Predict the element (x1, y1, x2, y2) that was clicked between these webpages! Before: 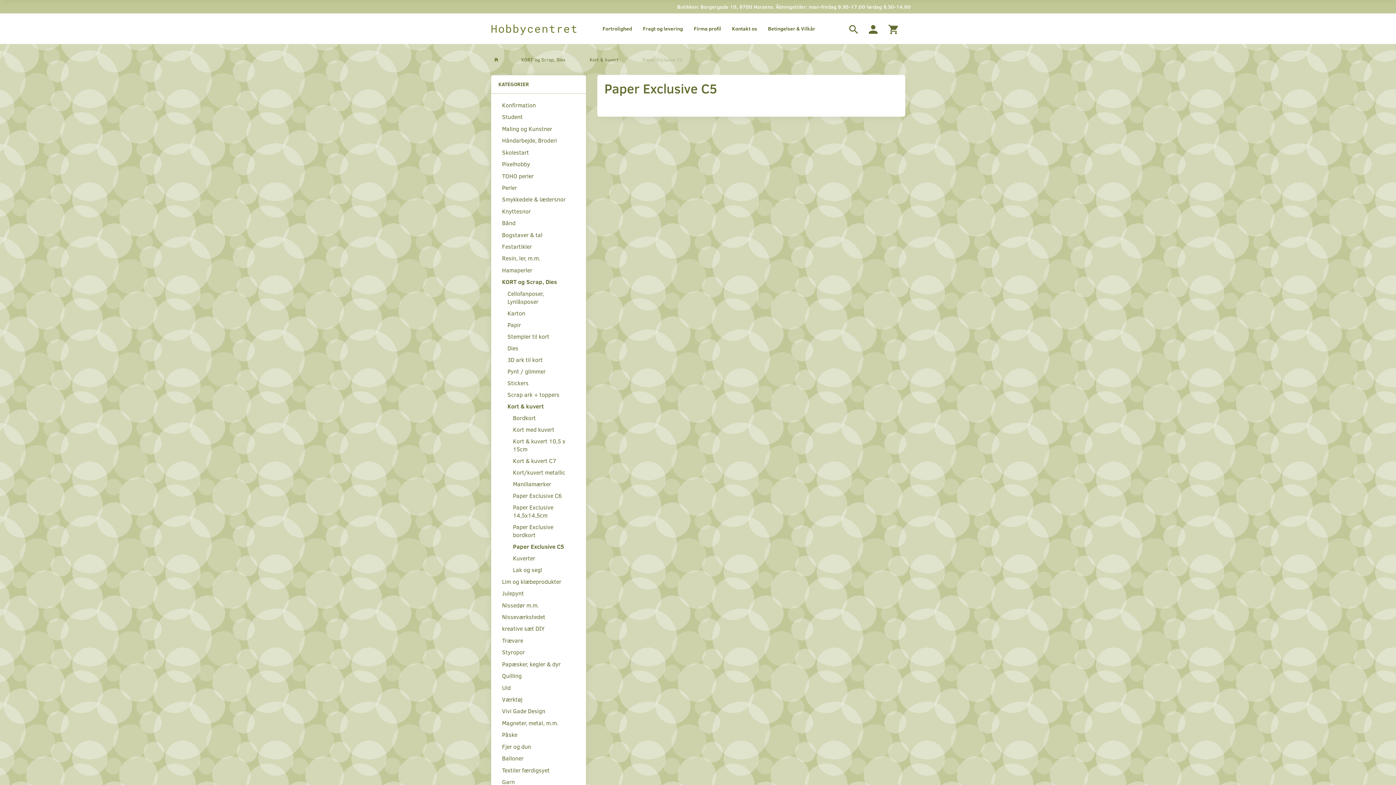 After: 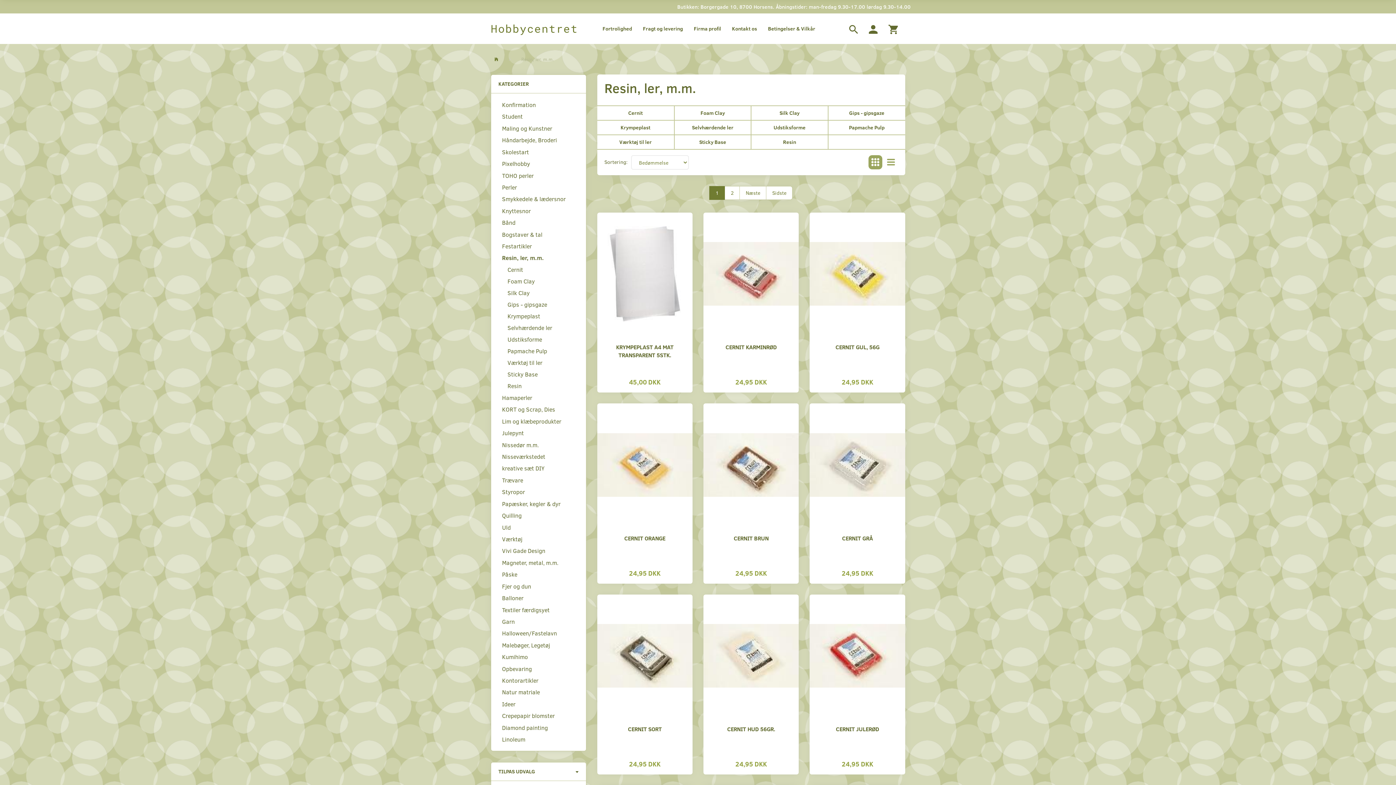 Action: bbox: (498, 252, 578, 264) label: Resin, ler, m.m.